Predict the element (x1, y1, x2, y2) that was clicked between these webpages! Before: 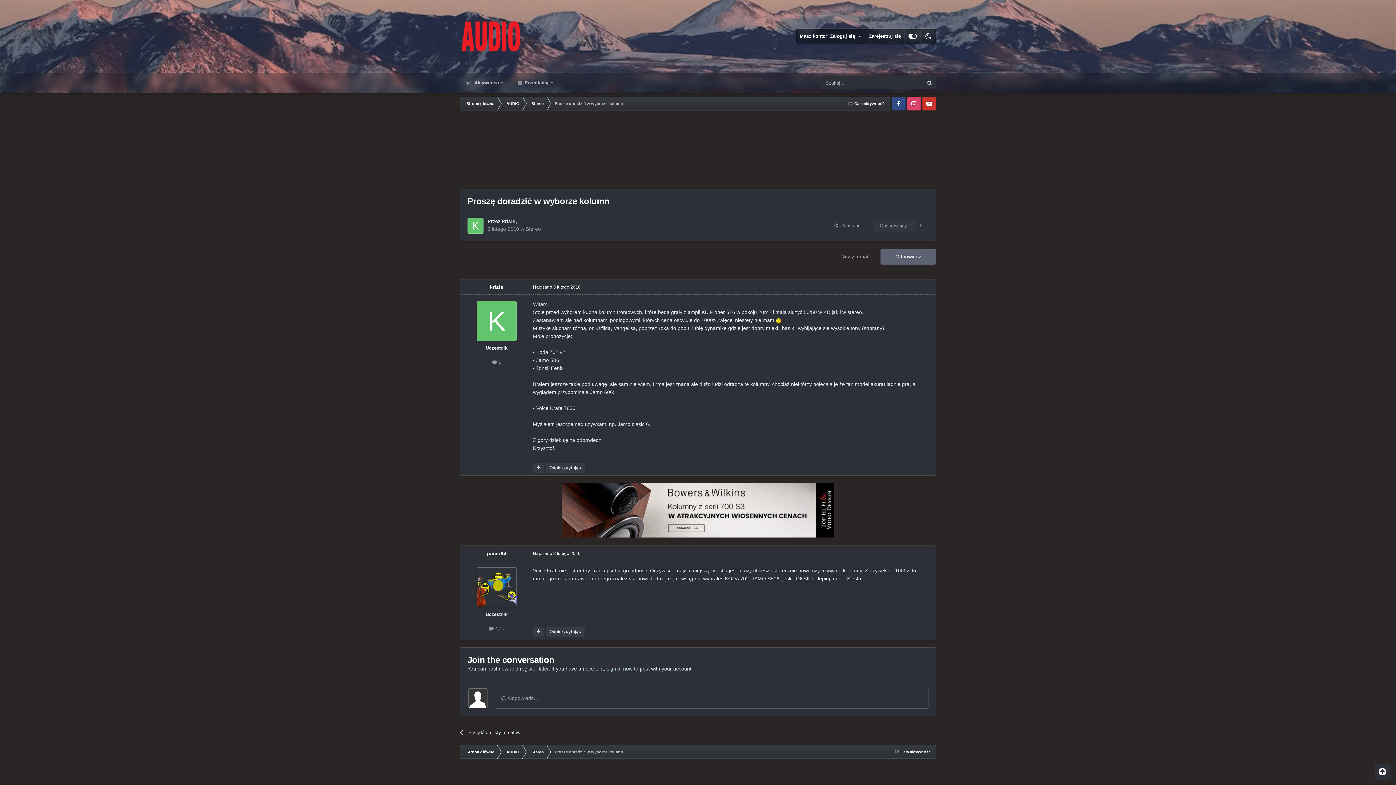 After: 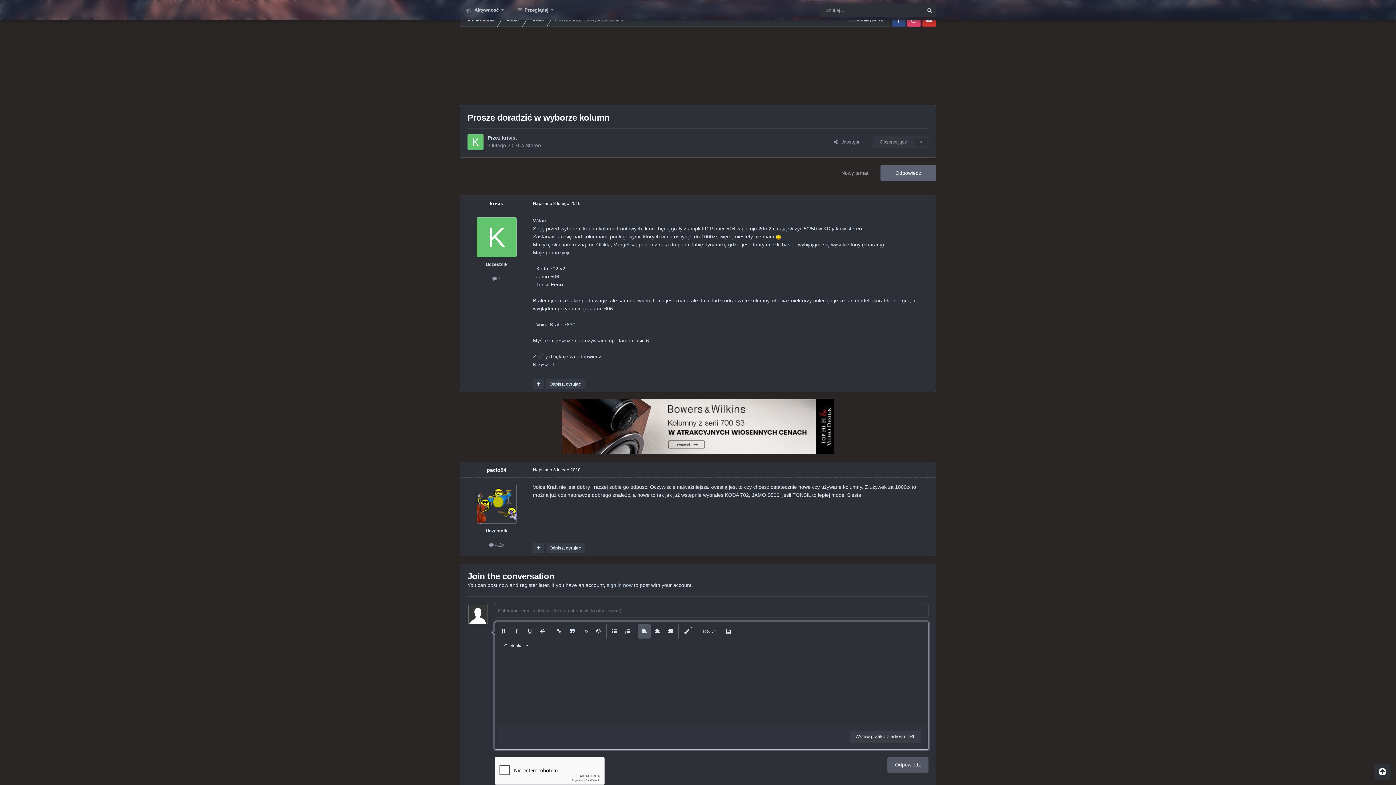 Action: label: Odpowiedz bbox: (880, 248, 936, 264)